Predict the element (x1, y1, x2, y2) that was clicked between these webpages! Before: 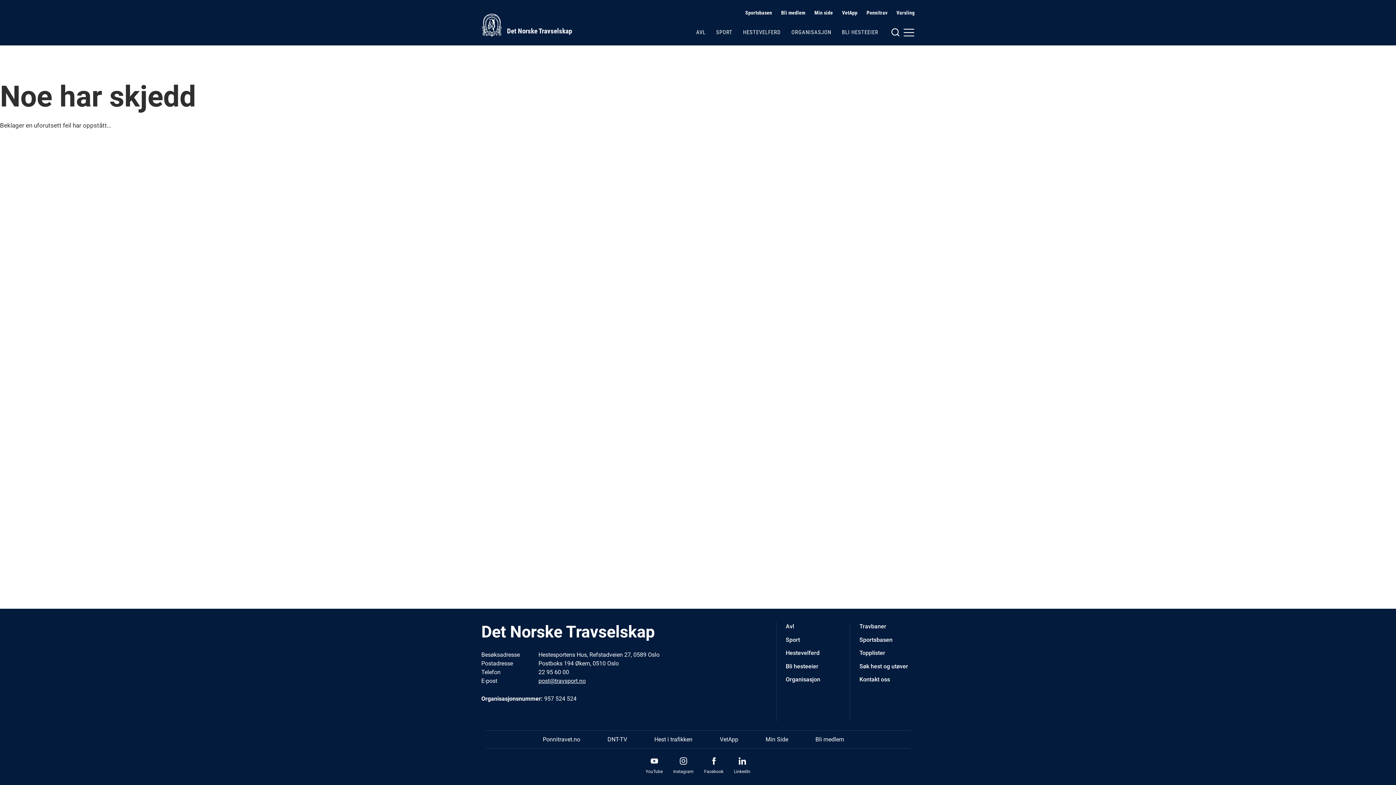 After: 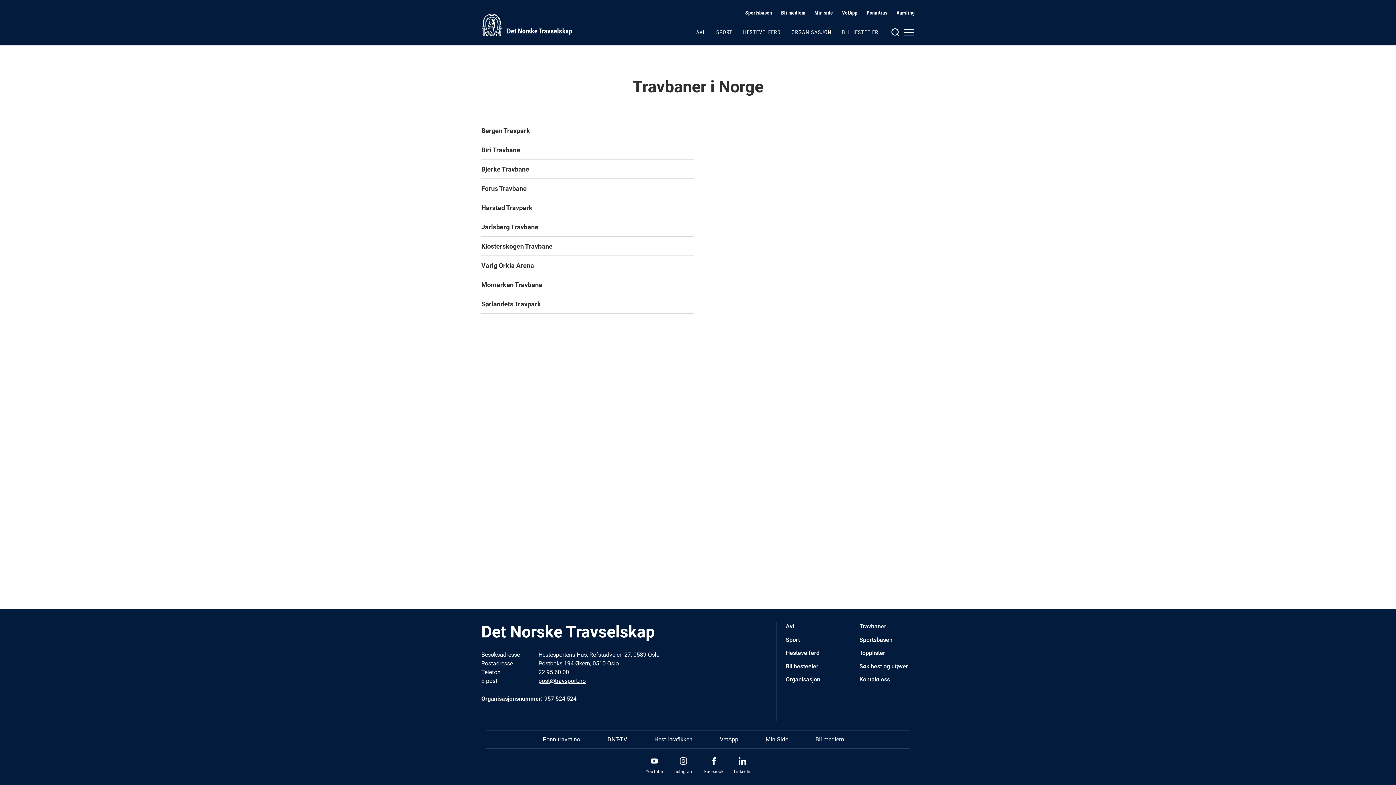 Action: label: Travbaner bbox: (859, 622, 886, 630)